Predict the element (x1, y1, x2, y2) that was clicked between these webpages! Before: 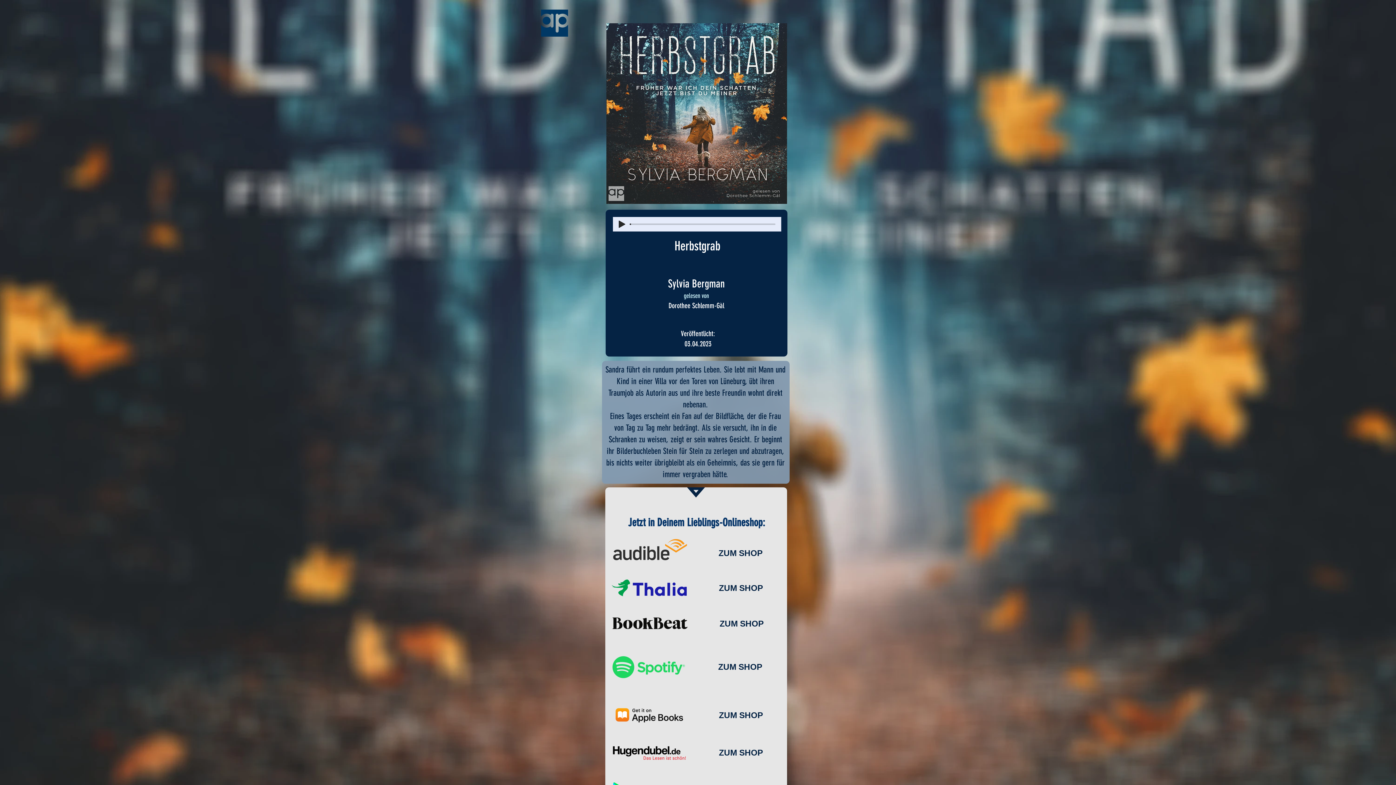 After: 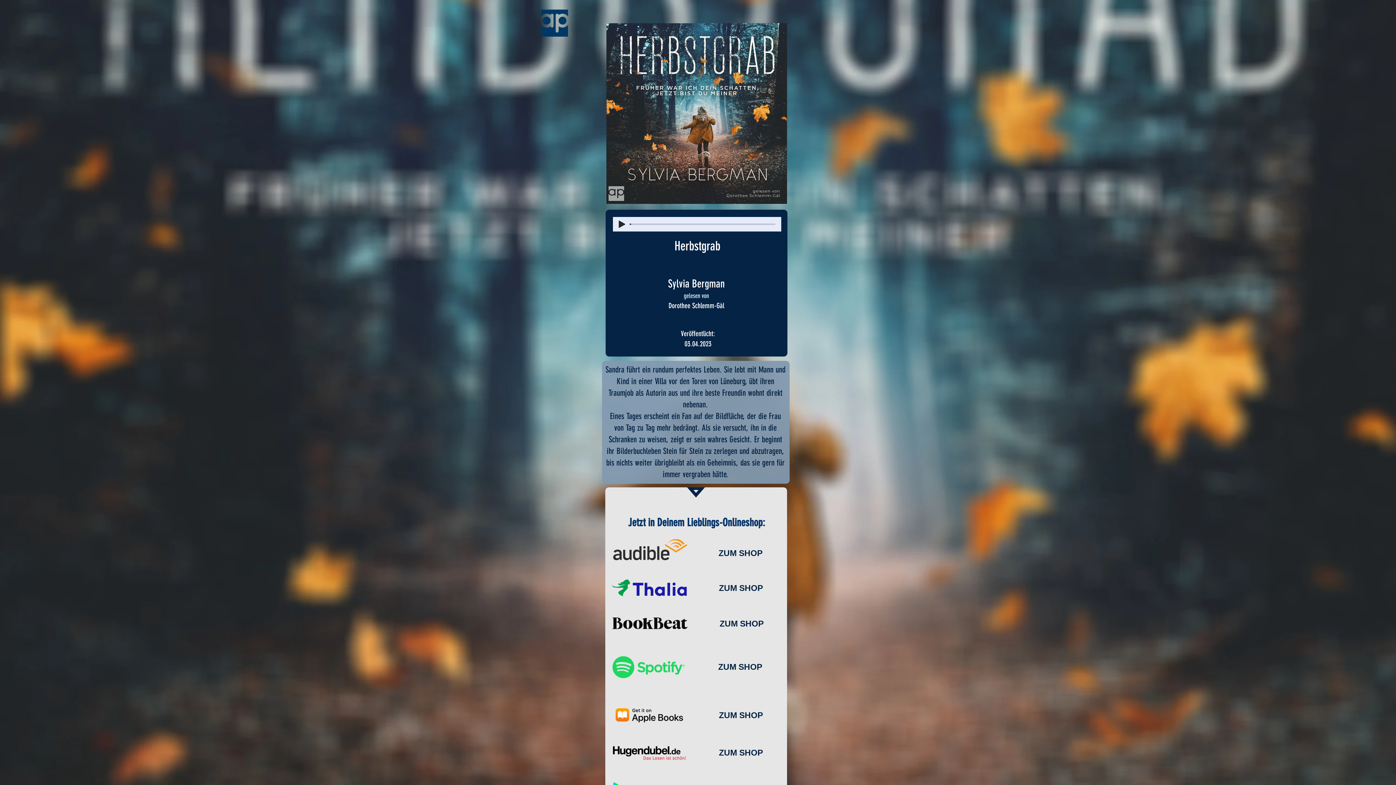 Action: bbox: (611, 656, 686, 678)